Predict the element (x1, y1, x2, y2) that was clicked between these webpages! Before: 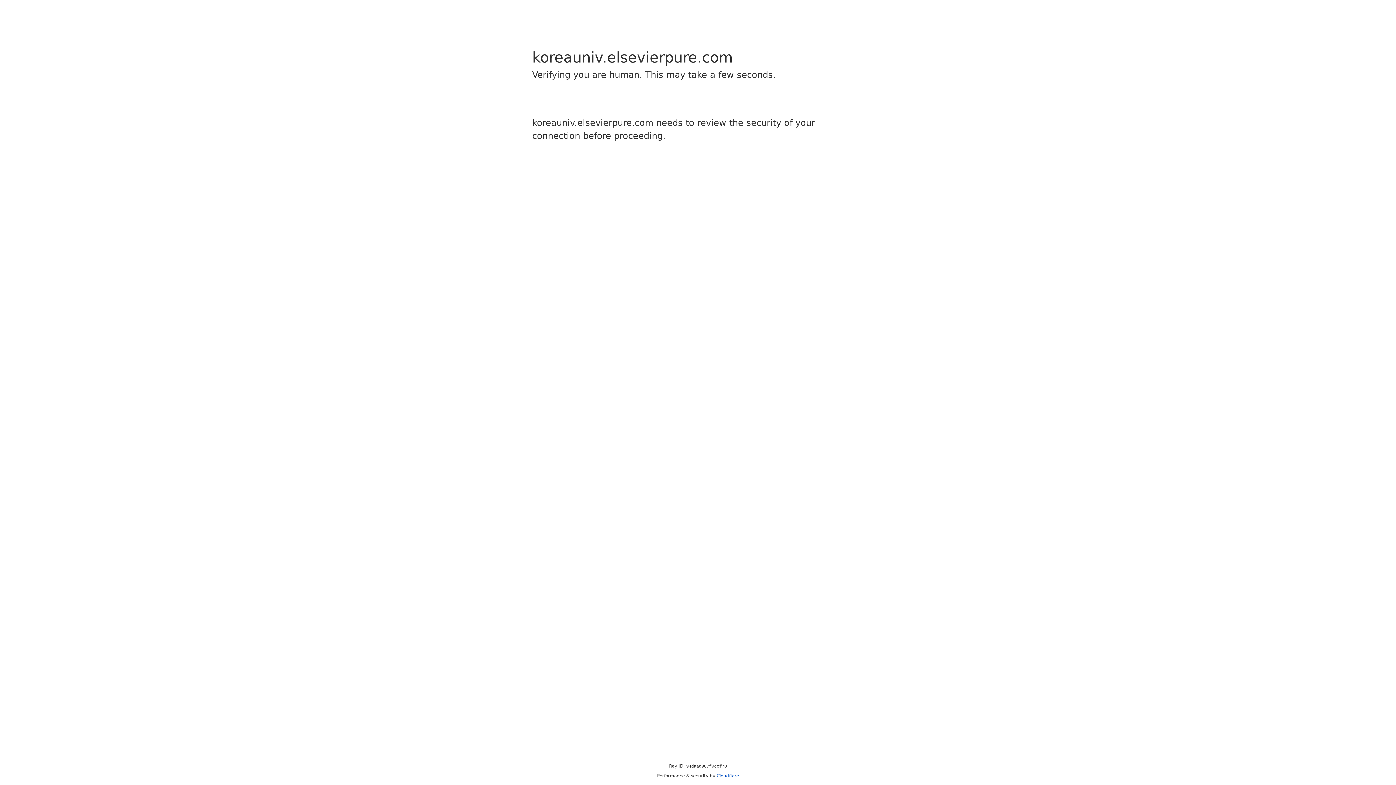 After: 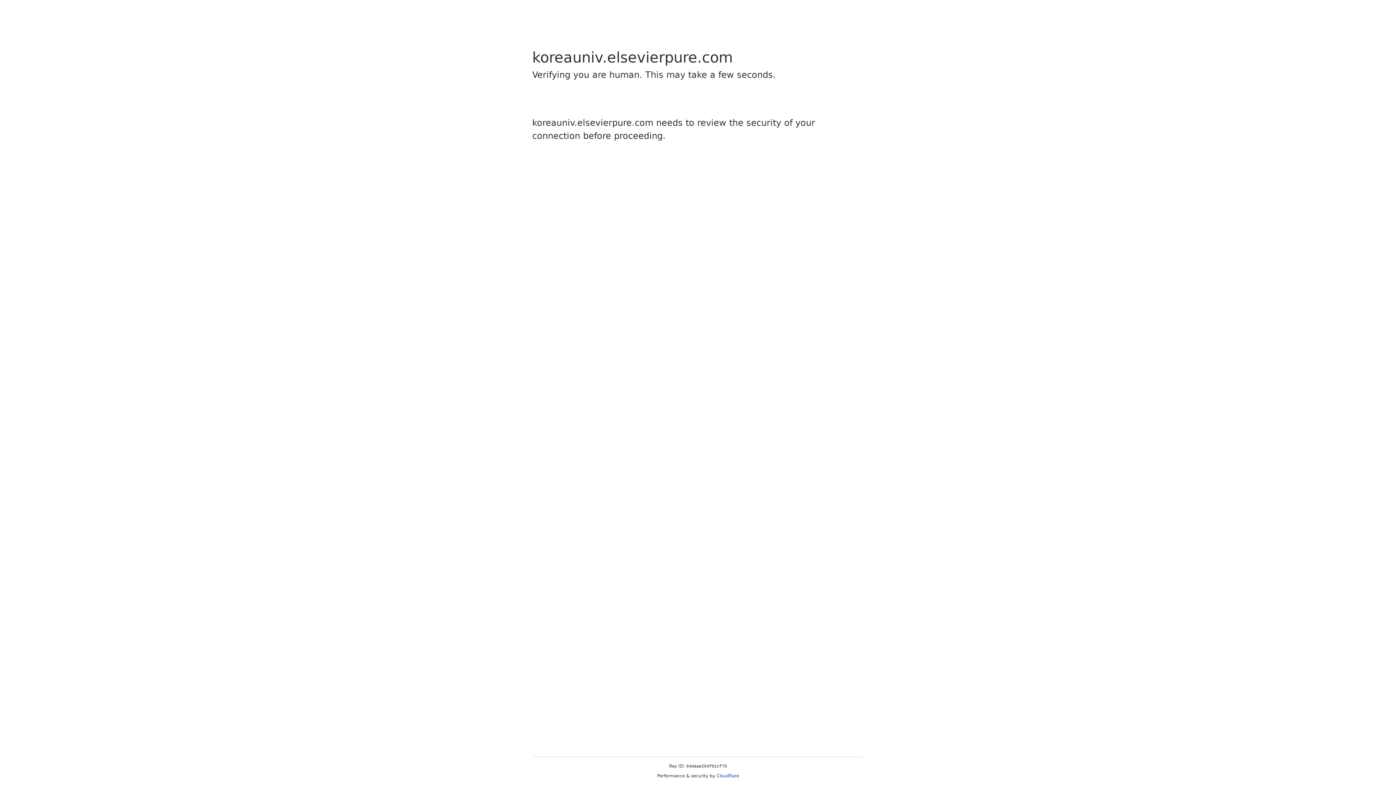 Action: label: Cloudflare bbox: (716, 773, 739, 778)